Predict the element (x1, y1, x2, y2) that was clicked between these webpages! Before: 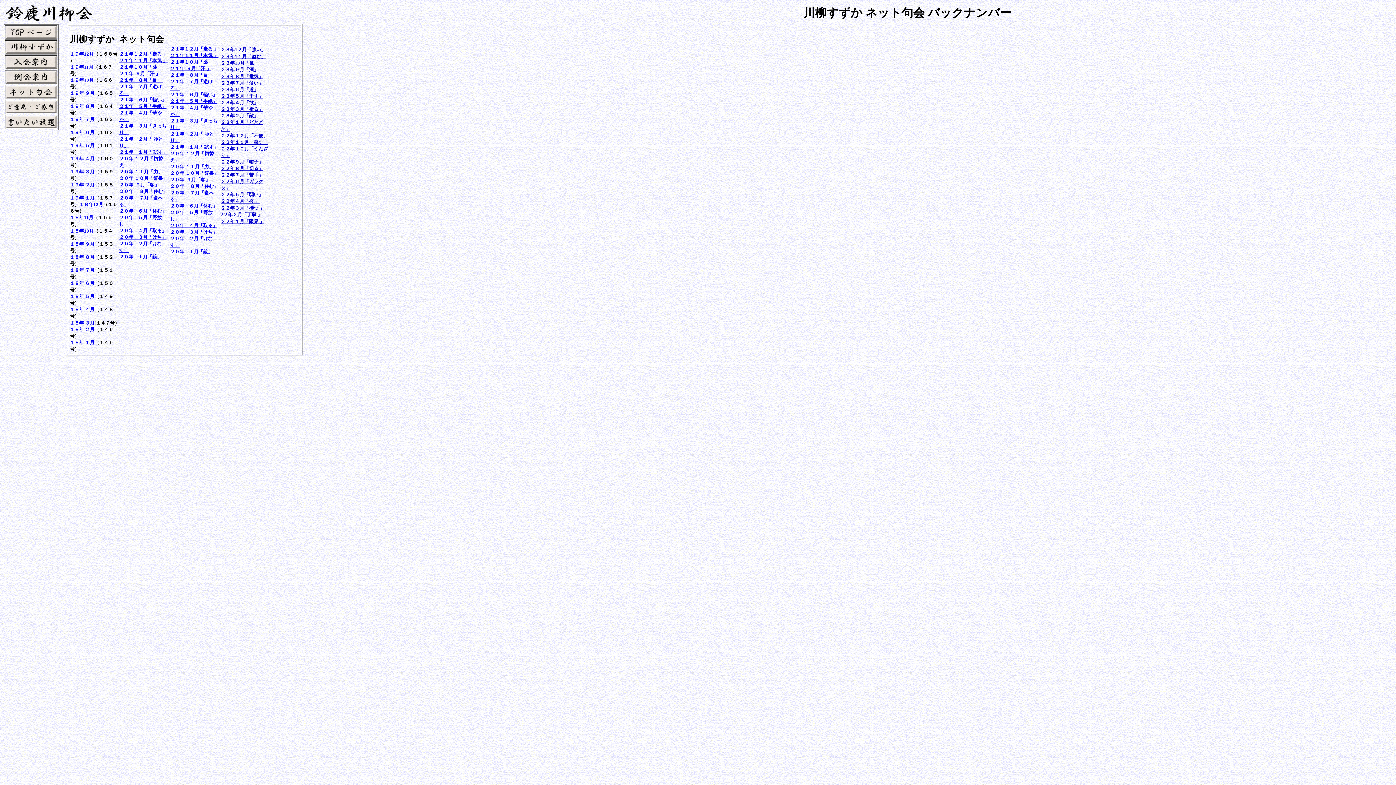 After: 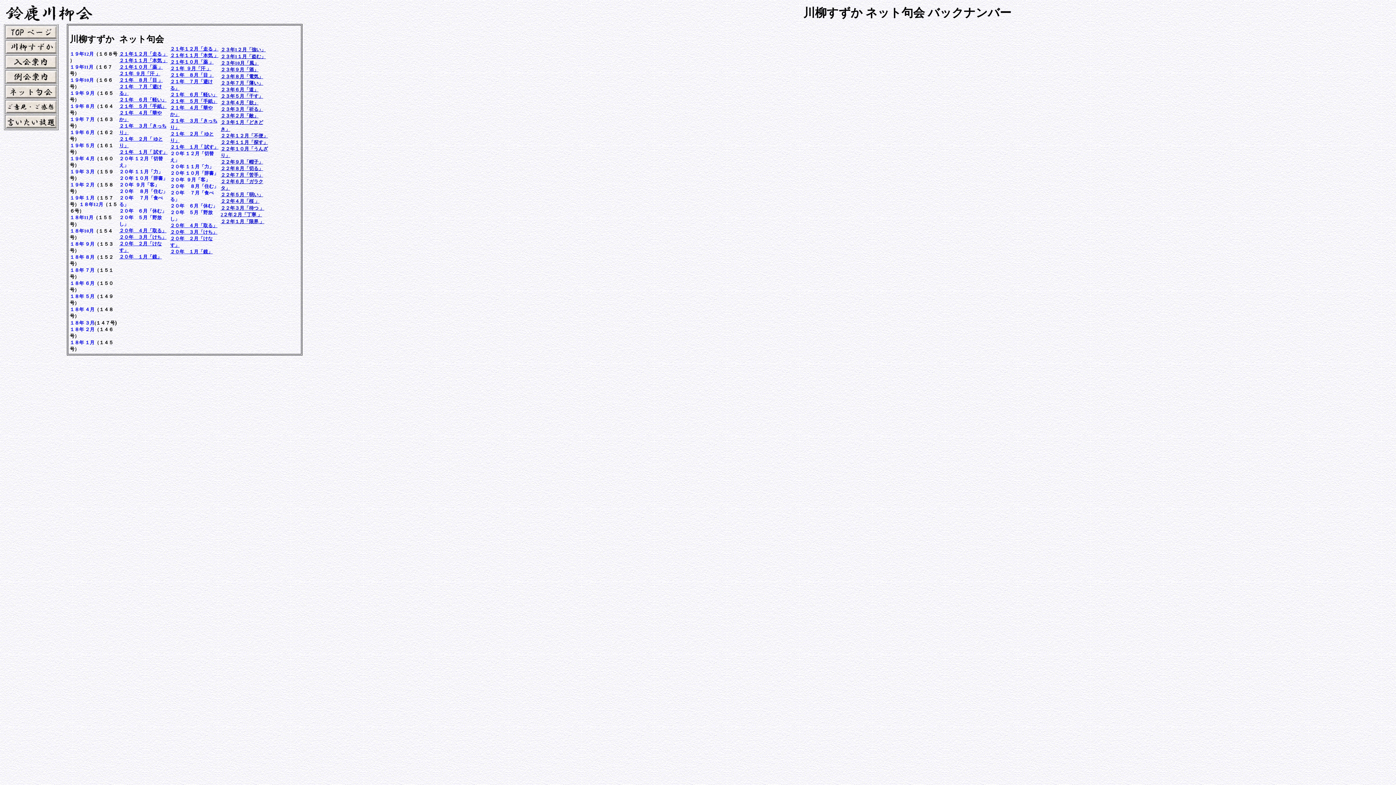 Action: bbox: (69, 340, 94, 345) label: １８年 １月